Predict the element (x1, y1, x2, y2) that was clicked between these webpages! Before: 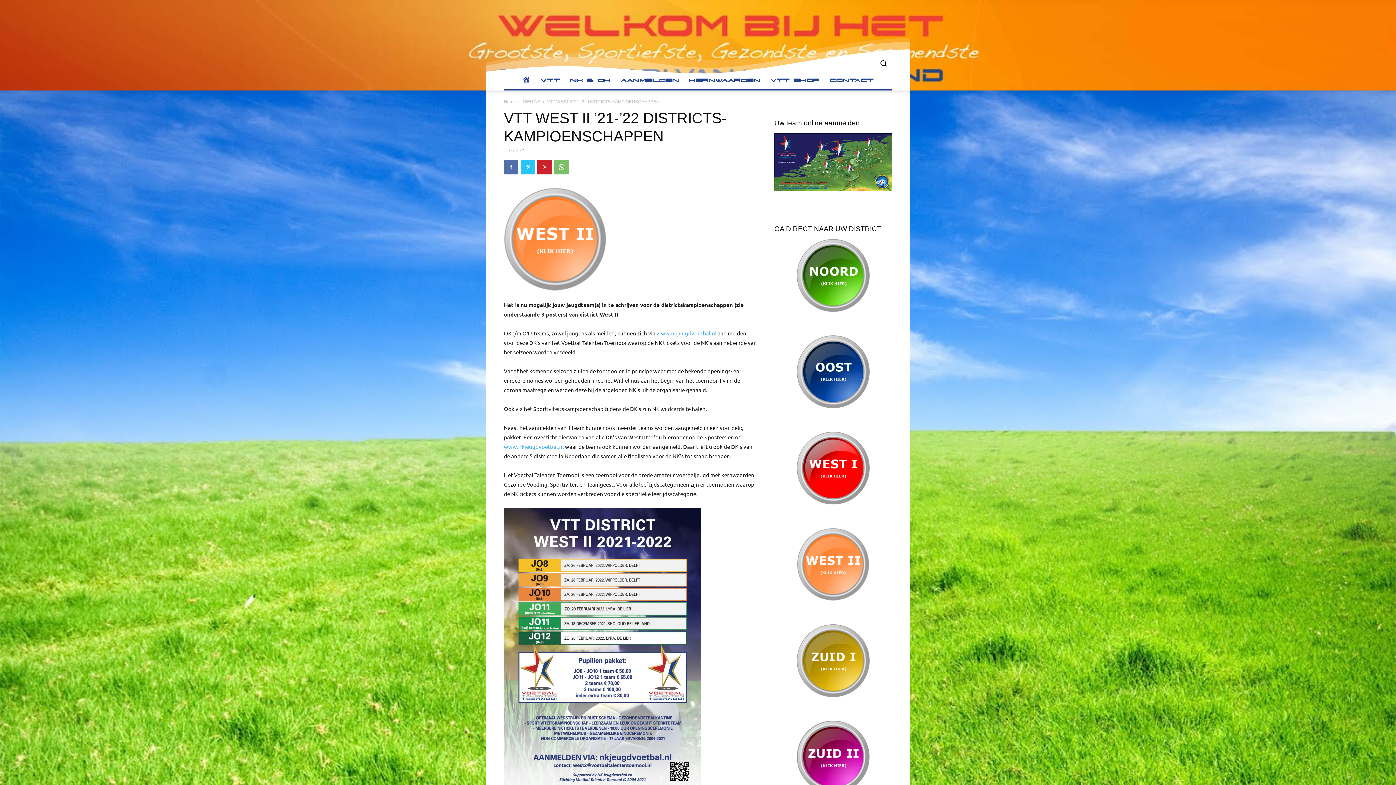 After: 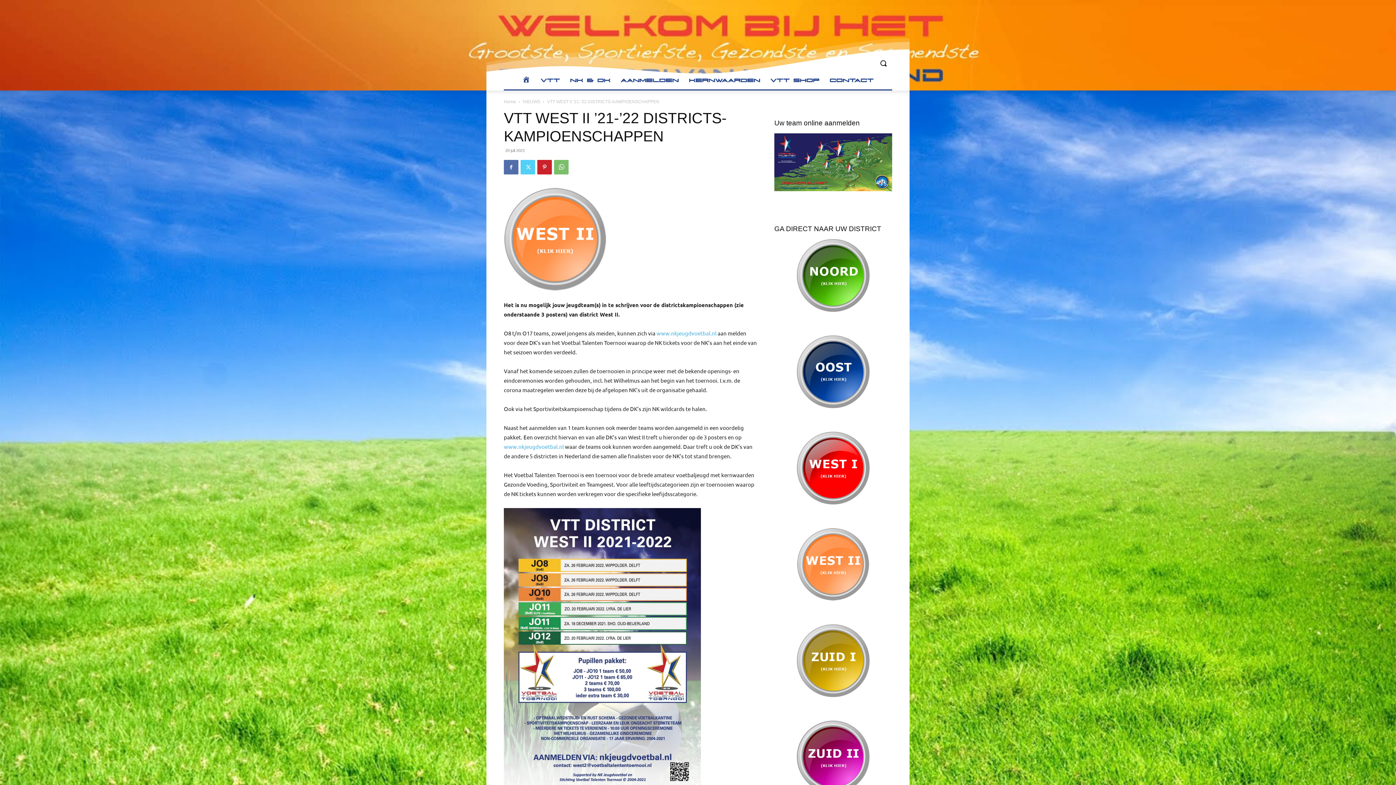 Action: bbox: (520, 160, 535, 174)